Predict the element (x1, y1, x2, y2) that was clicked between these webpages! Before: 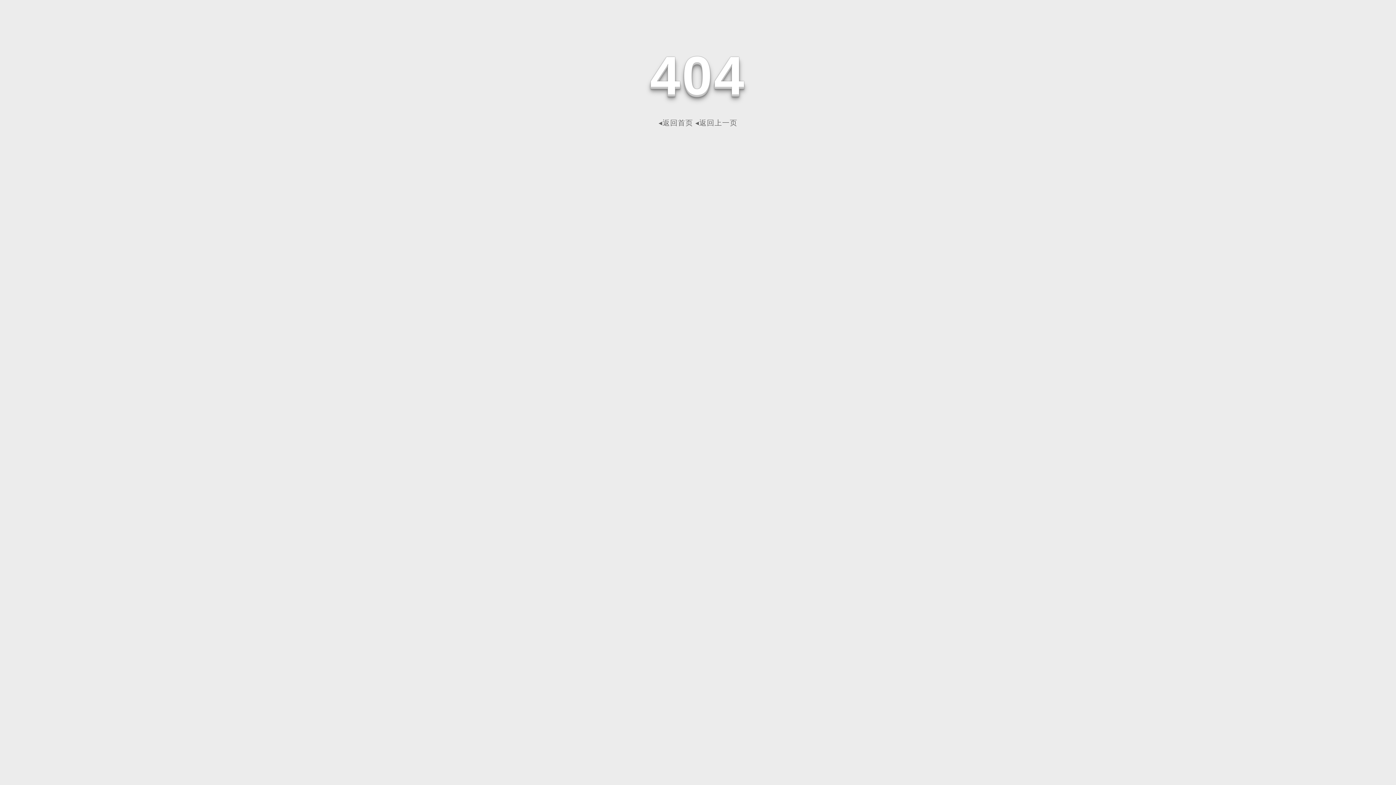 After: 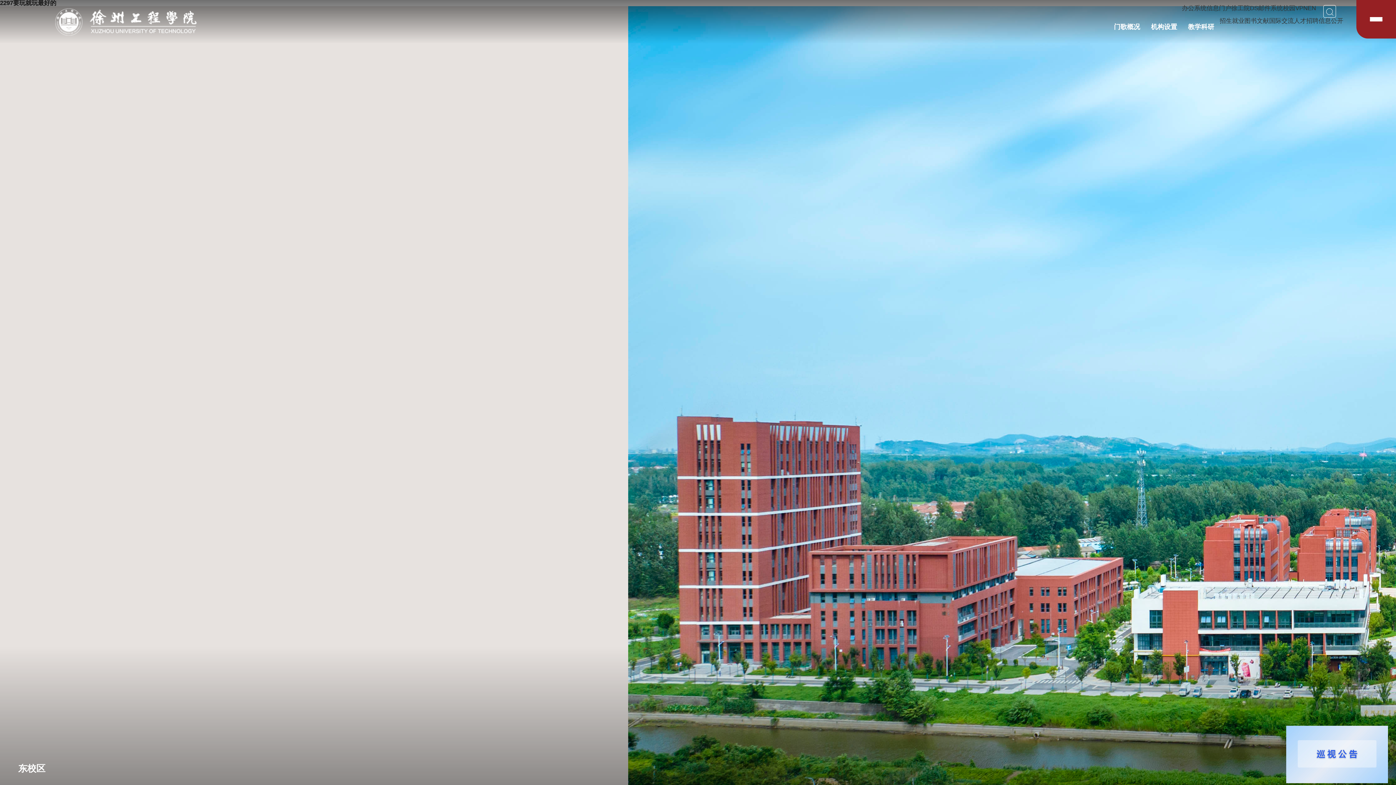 Action: label: ◂返回首页 bbox: (658, 118, 693, 126)